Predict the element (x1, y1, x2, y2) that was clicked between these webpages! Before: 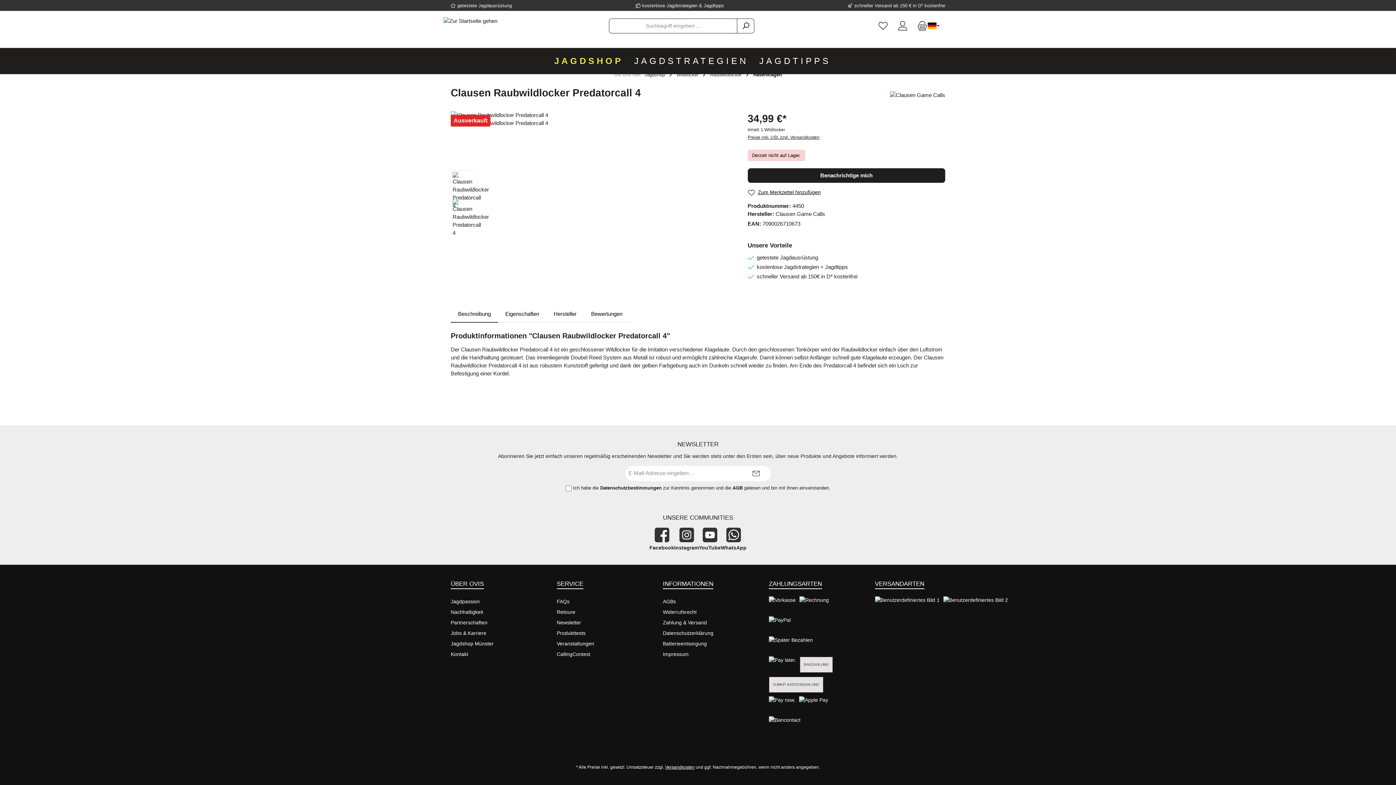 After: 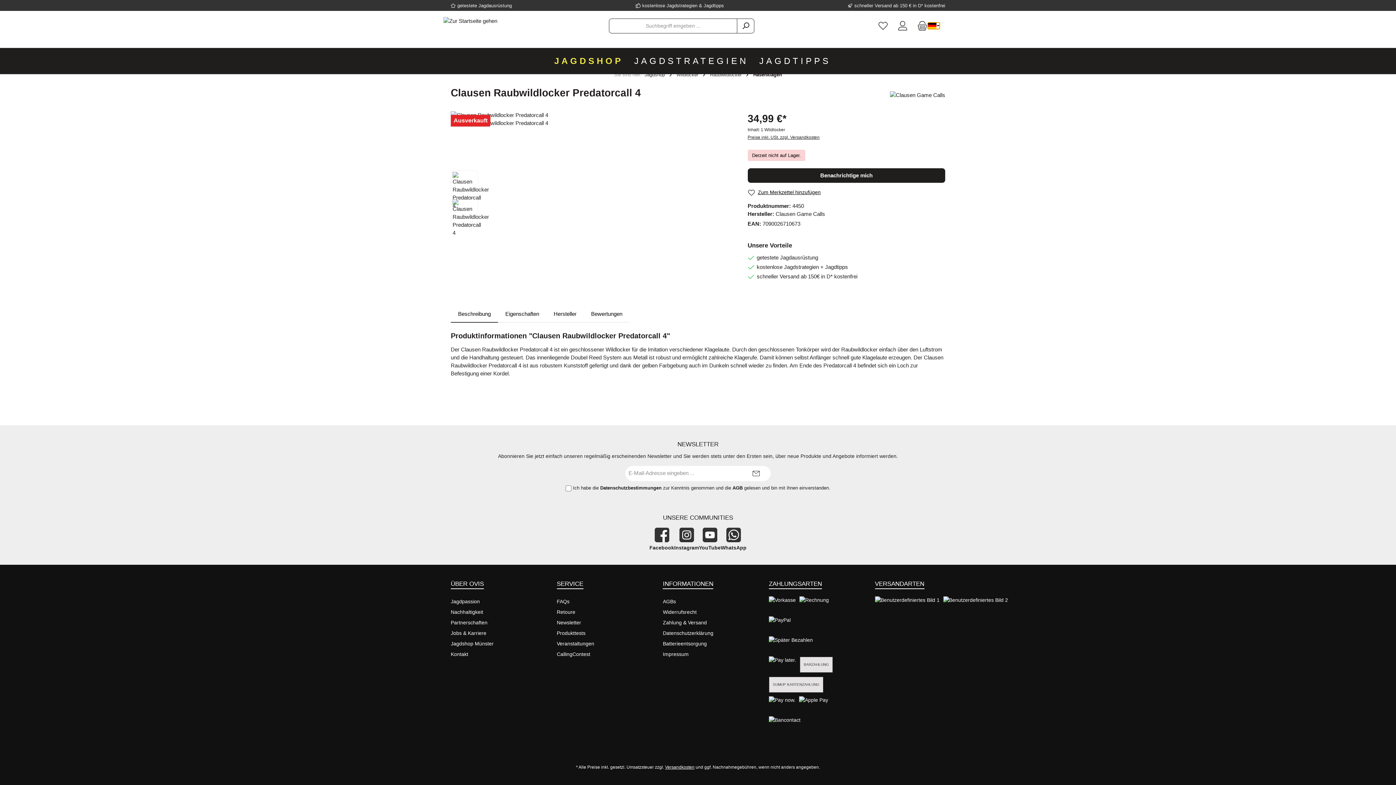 Action: bbox: (928, 22, 940, 29)